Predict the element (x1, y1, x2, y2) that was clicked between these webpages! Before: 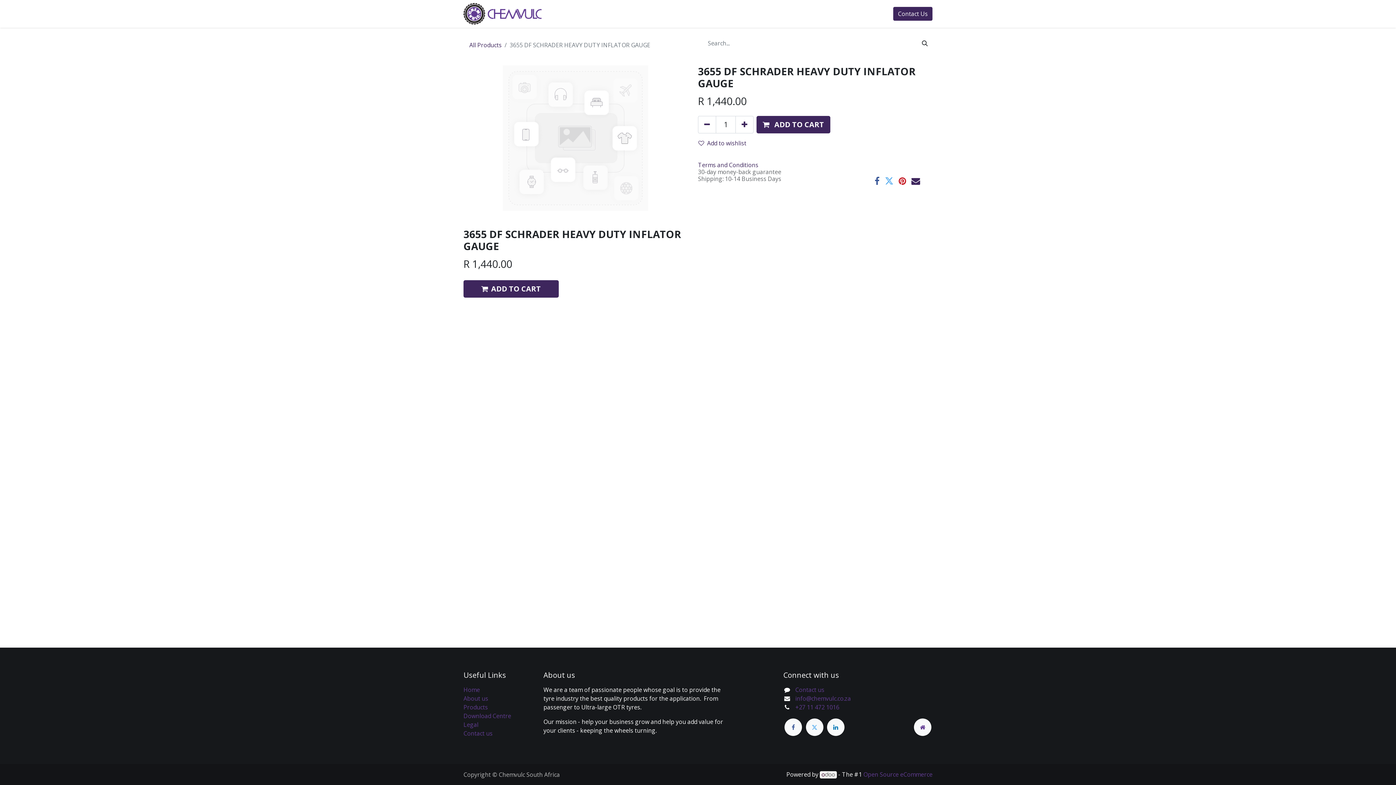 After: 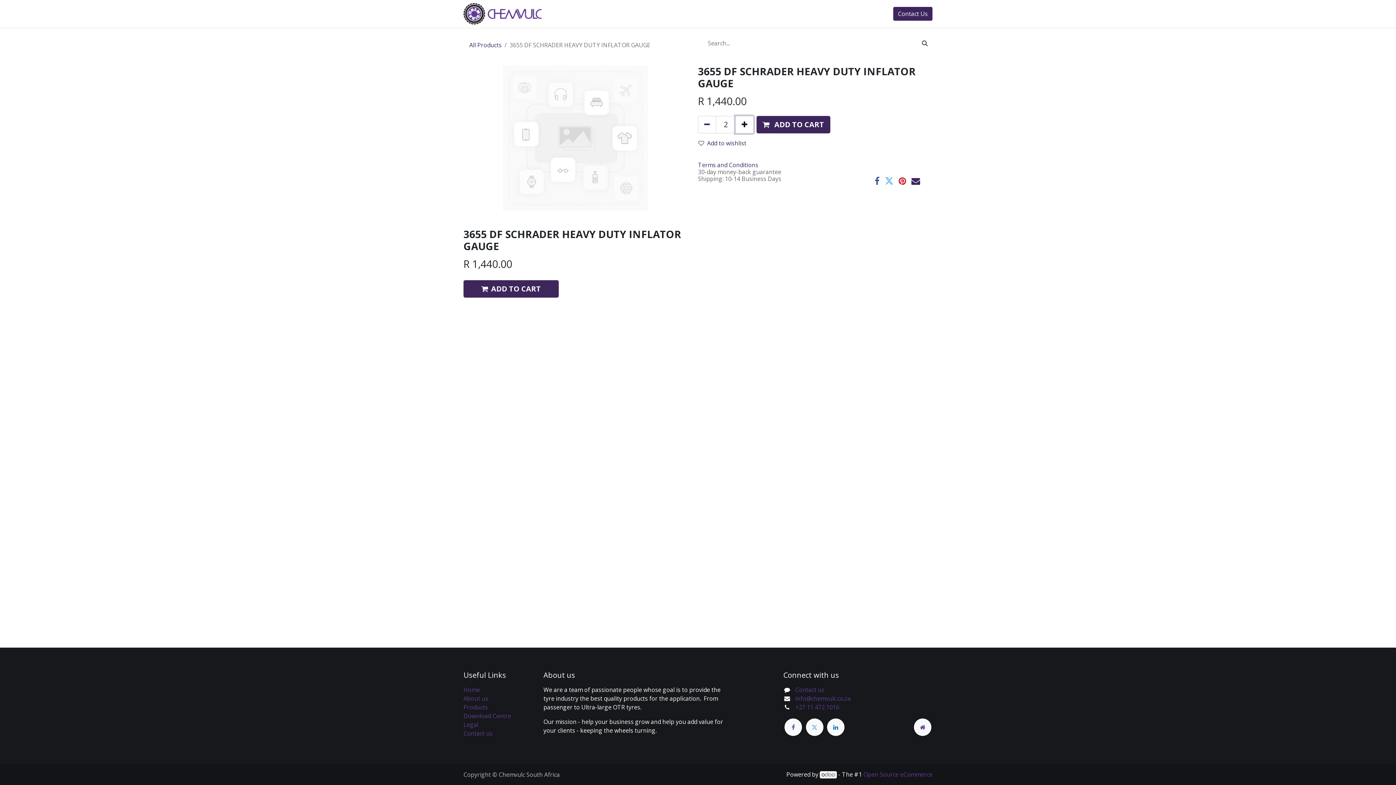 Action: bbox: (735, 116, 753, 133) label: Add one